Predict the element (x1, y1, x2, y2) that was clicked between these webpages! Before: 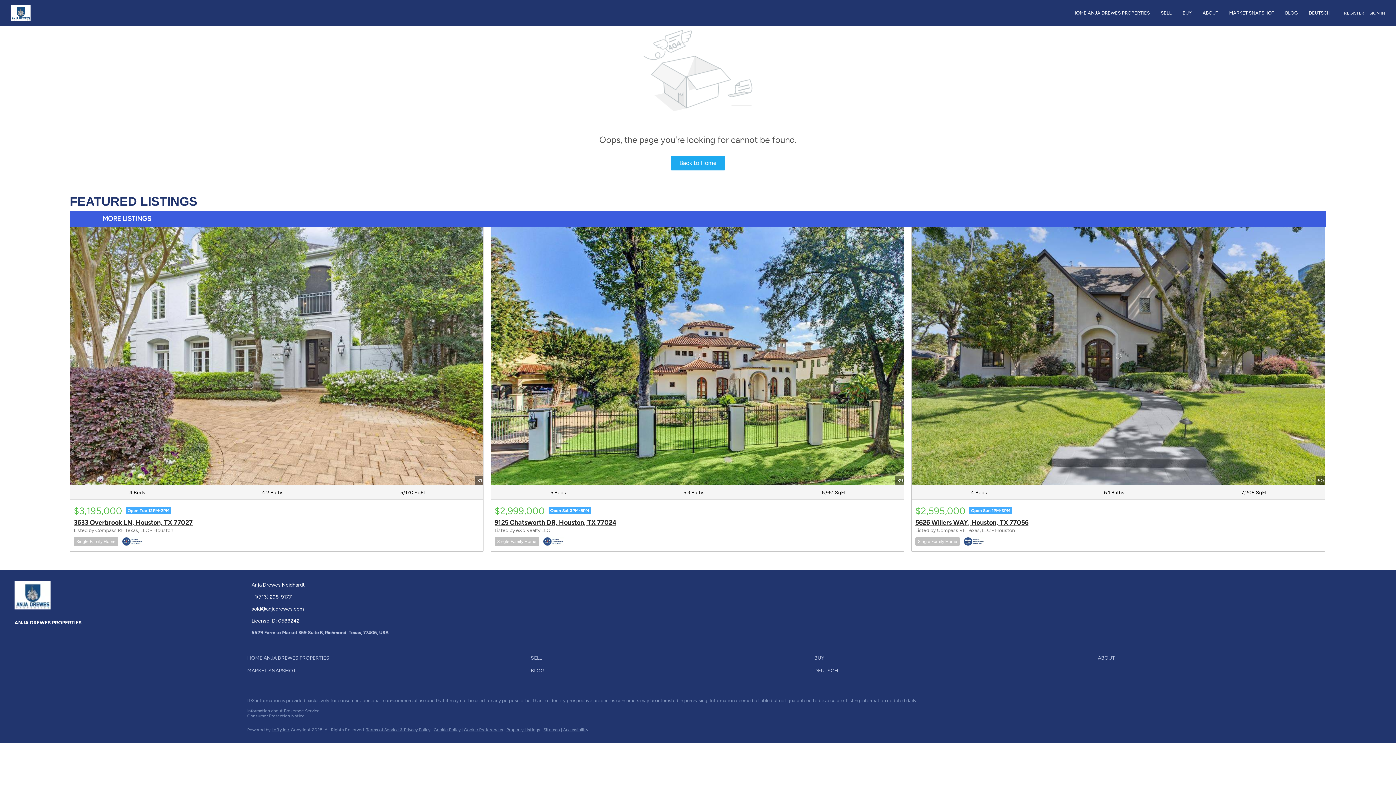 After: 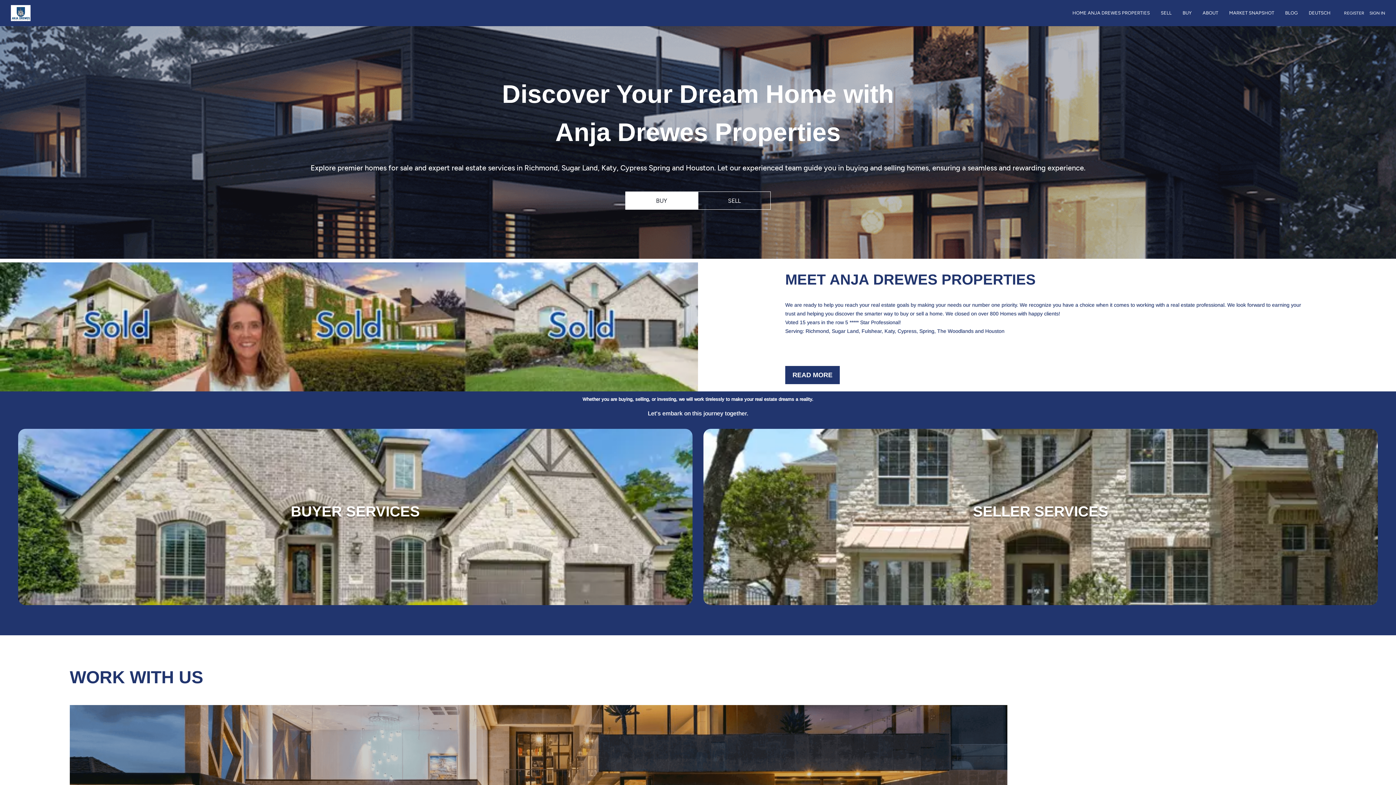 Action: bbox: (671, 156, 725, 170) label: Back to Home